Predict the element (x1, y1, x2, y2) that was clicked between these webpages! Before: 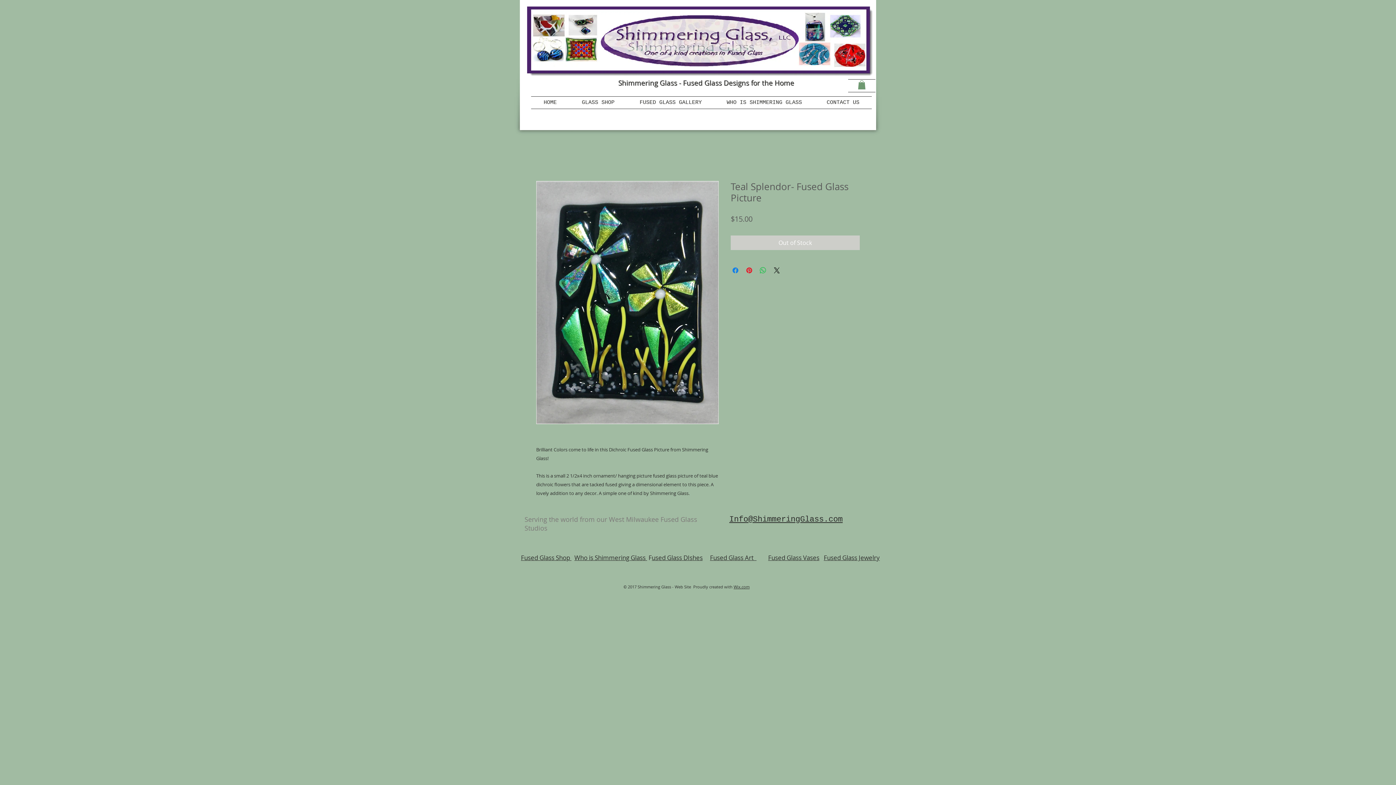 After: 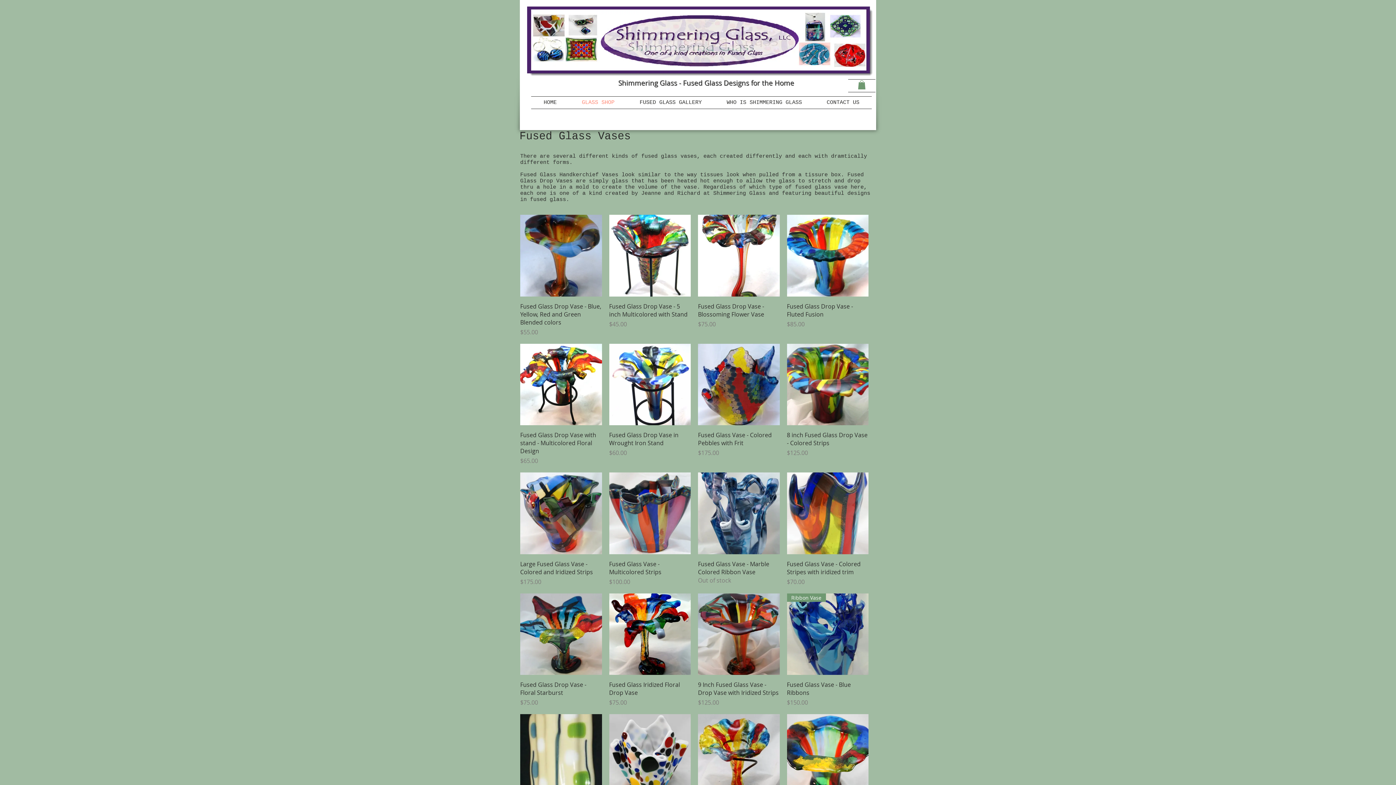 Action: bbox: (768, 553, 819, 562) label: Fused Glass Vases